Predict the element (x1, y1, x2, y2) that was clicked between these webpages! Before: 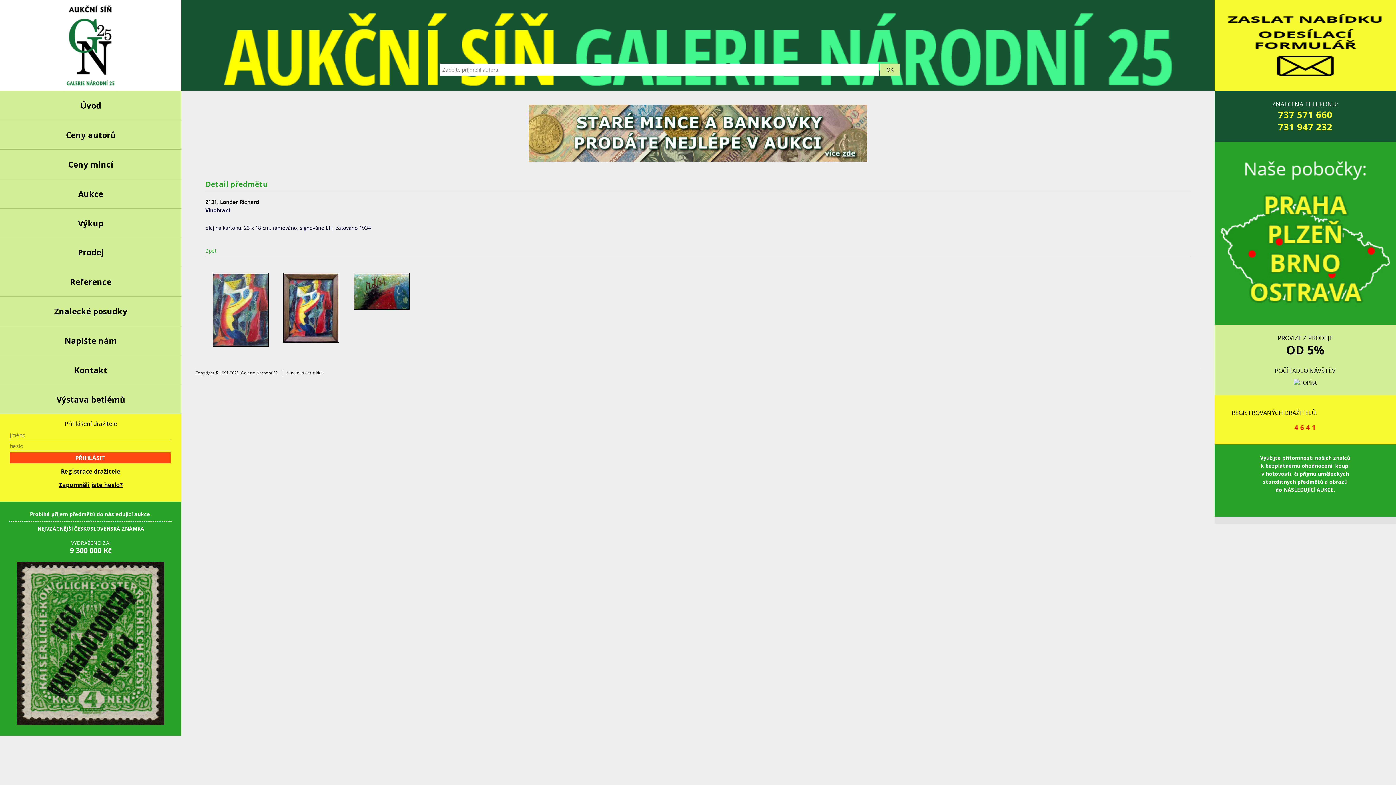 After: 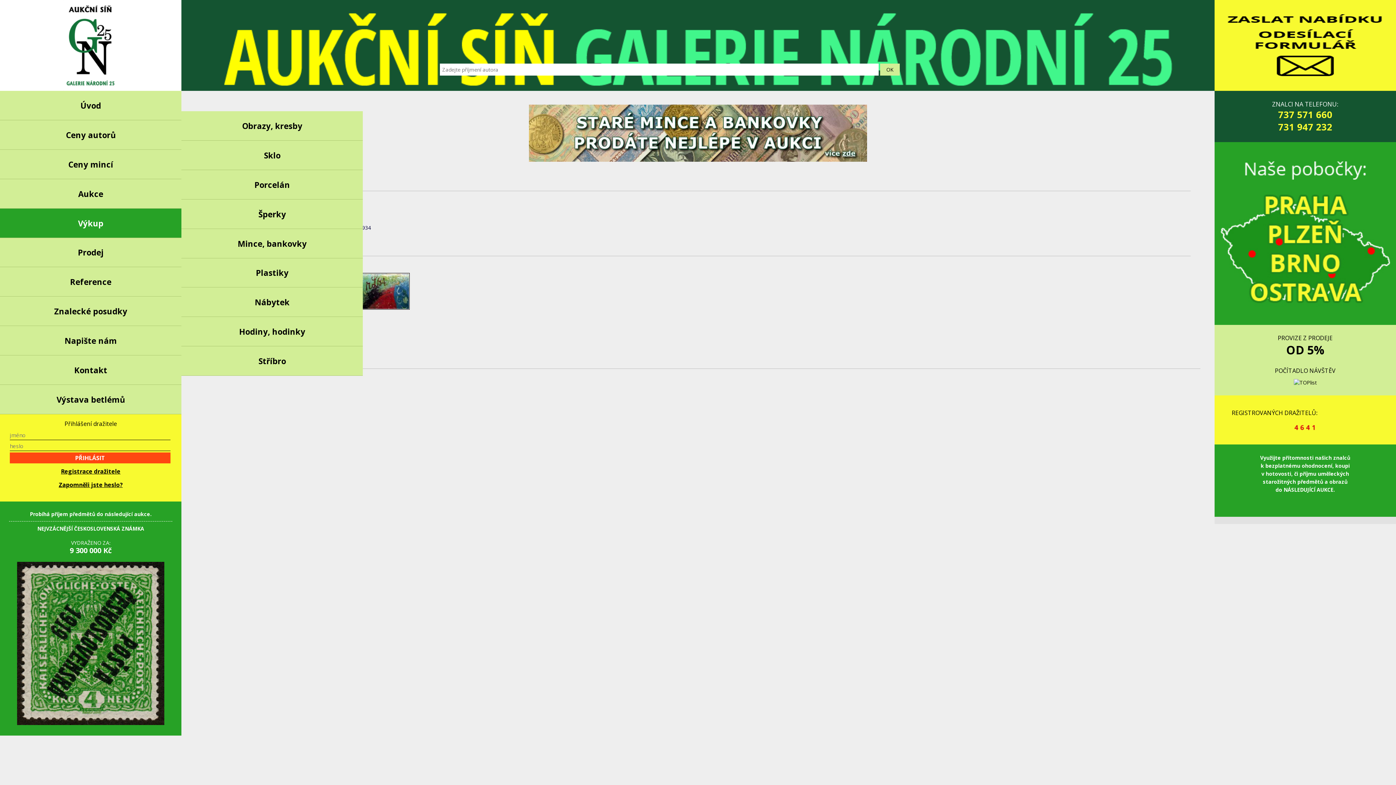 Action: bbox: (0, 208, 181, 238) label: Výkup